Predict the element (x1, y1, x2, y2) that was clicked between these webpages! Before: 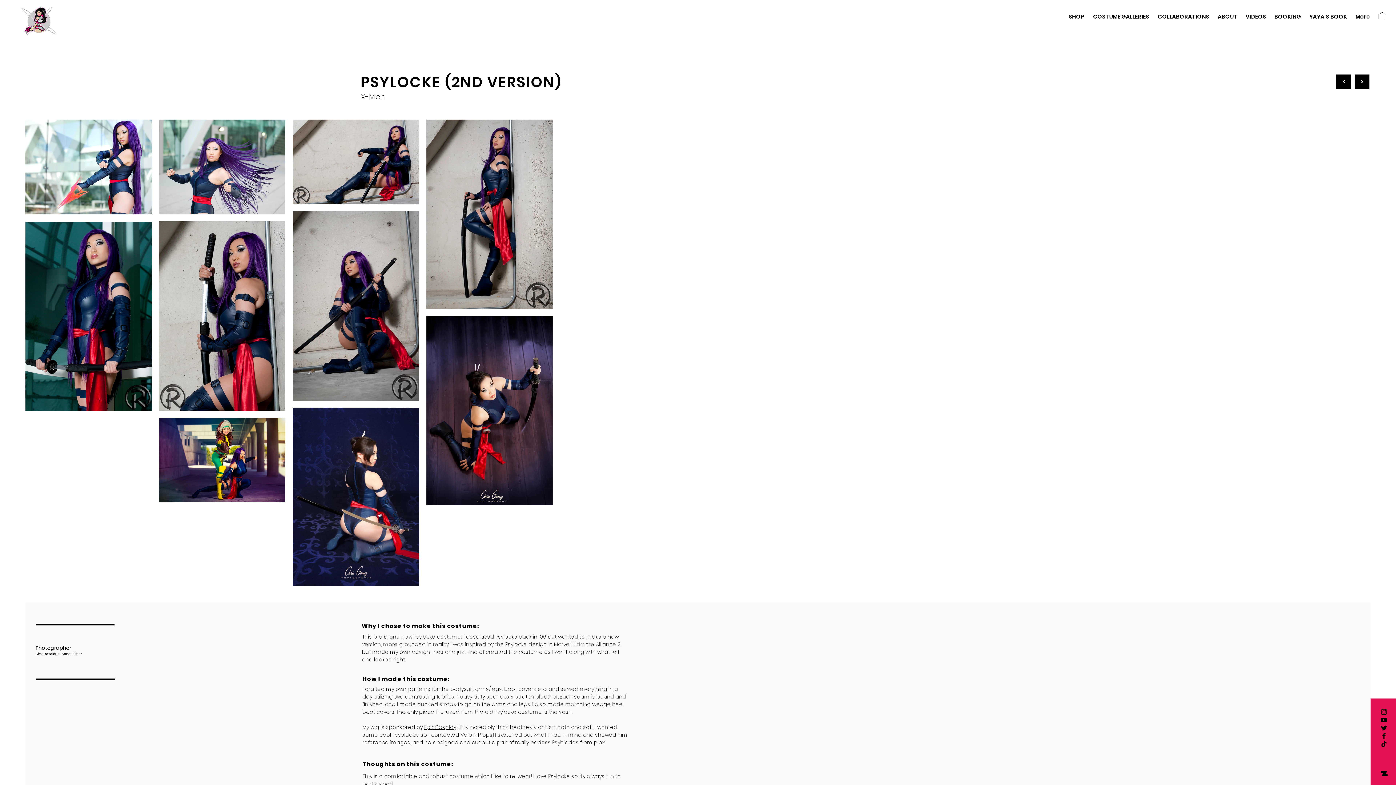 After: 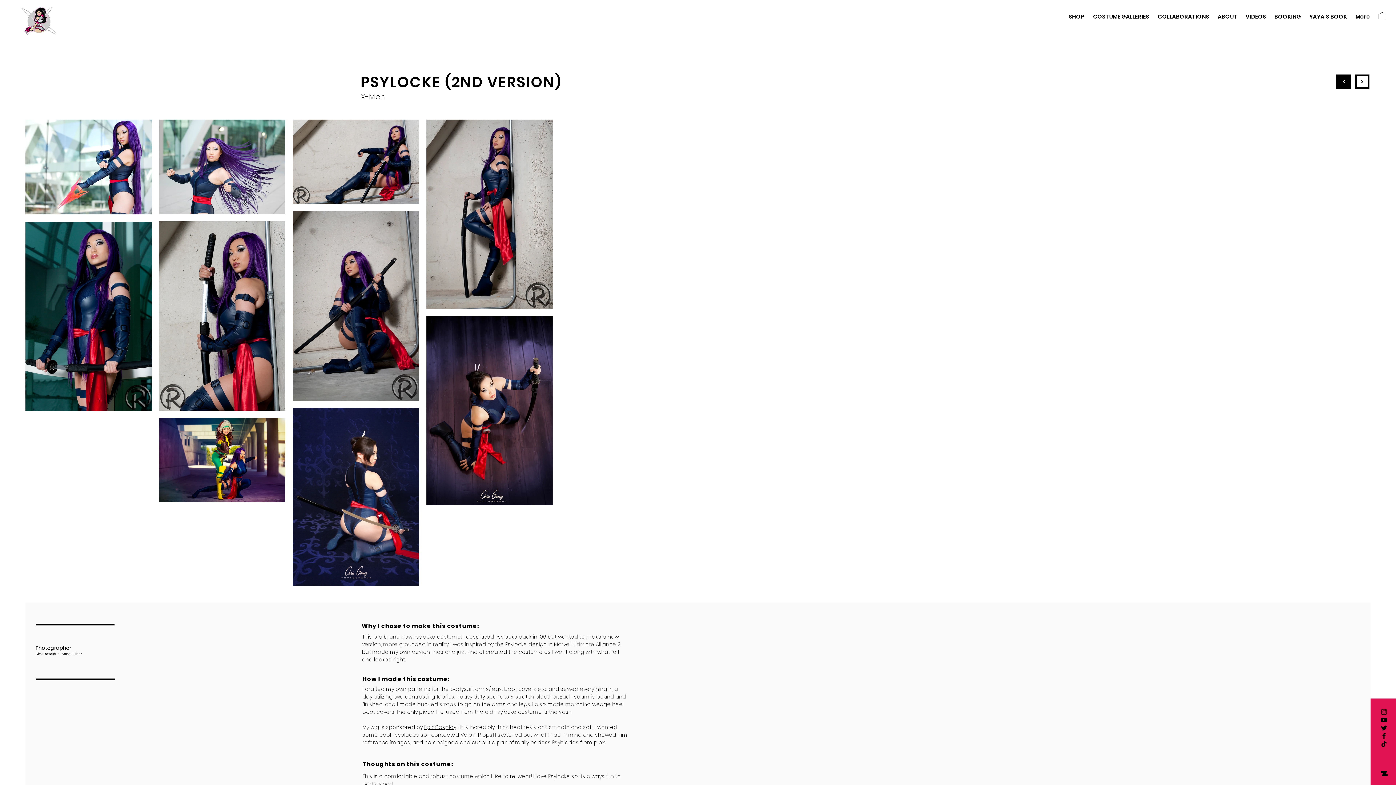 Action: bbox: (1355, 74, 1369, 89) label: >